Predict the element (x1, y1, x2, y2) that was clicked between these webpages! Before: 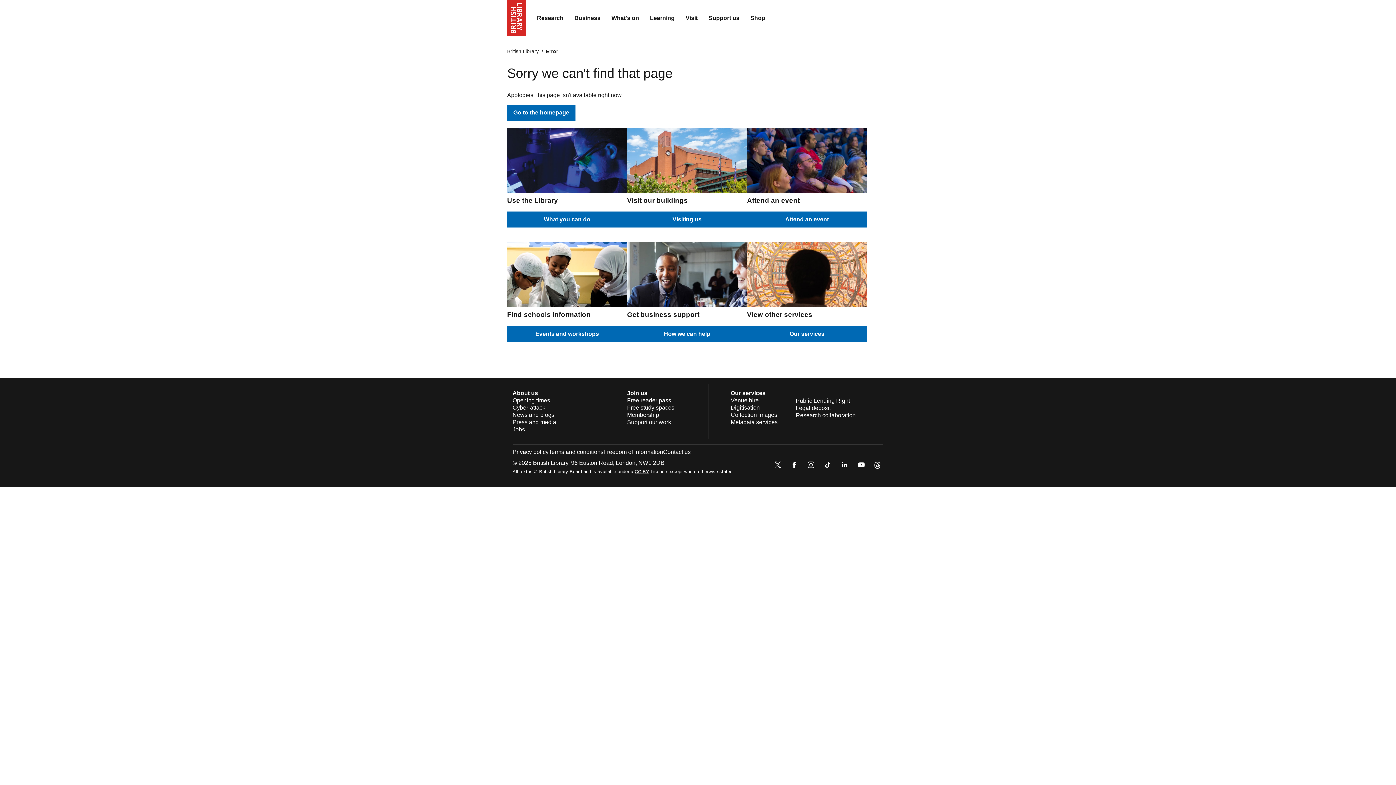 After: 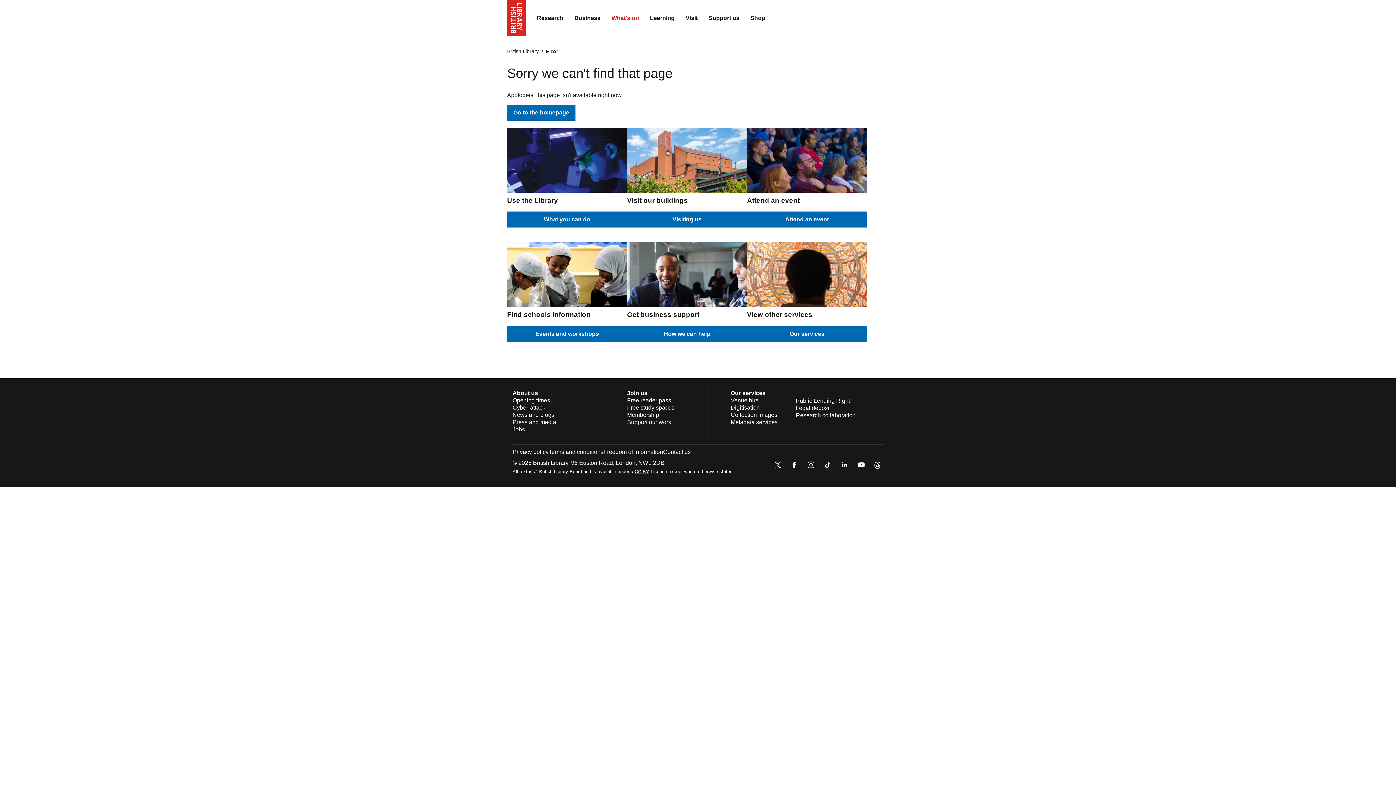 Action: bbox: (606, 9, 644, 27) label: What's on